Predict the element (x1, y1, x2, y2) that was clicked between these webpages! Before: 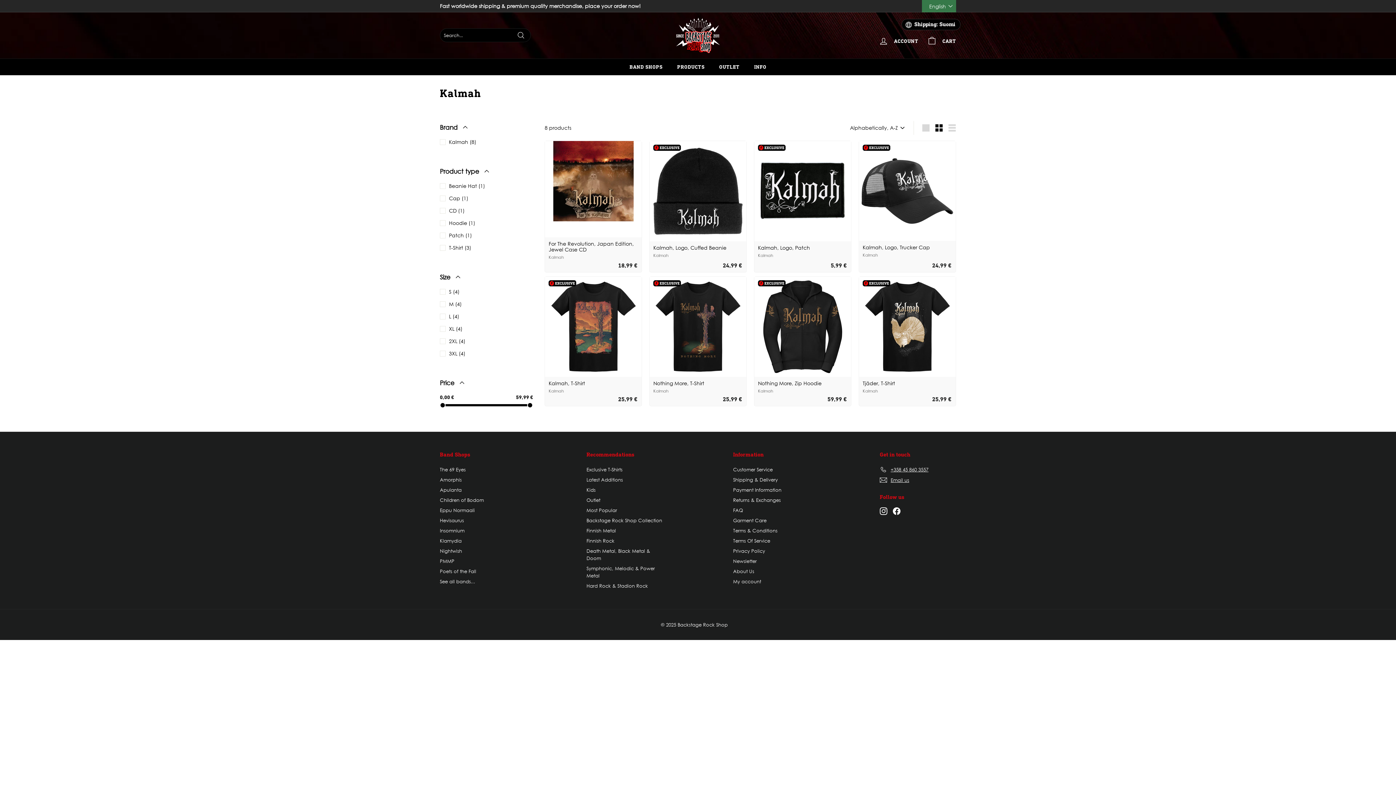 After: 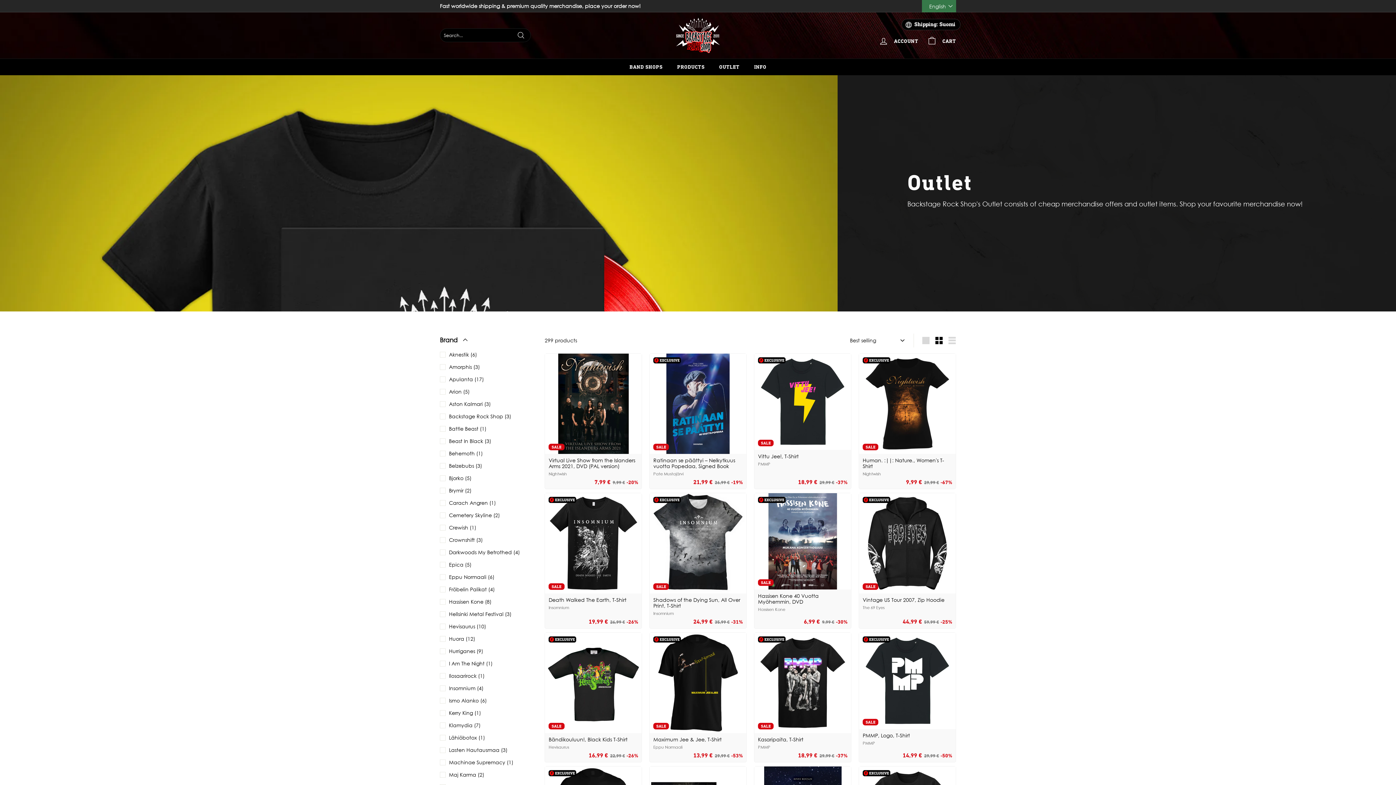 Action: bbox: (712, 58, 747, 75) label: OUTLET